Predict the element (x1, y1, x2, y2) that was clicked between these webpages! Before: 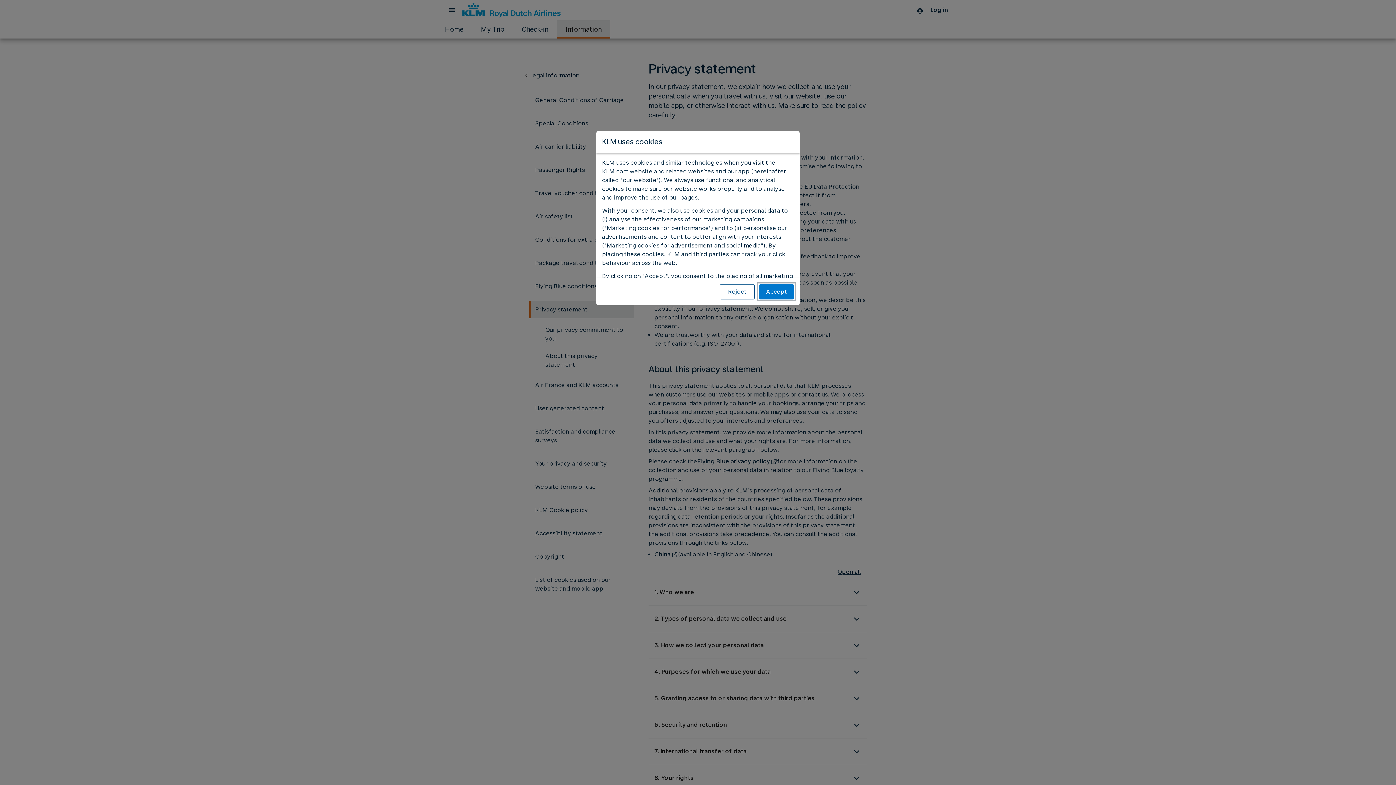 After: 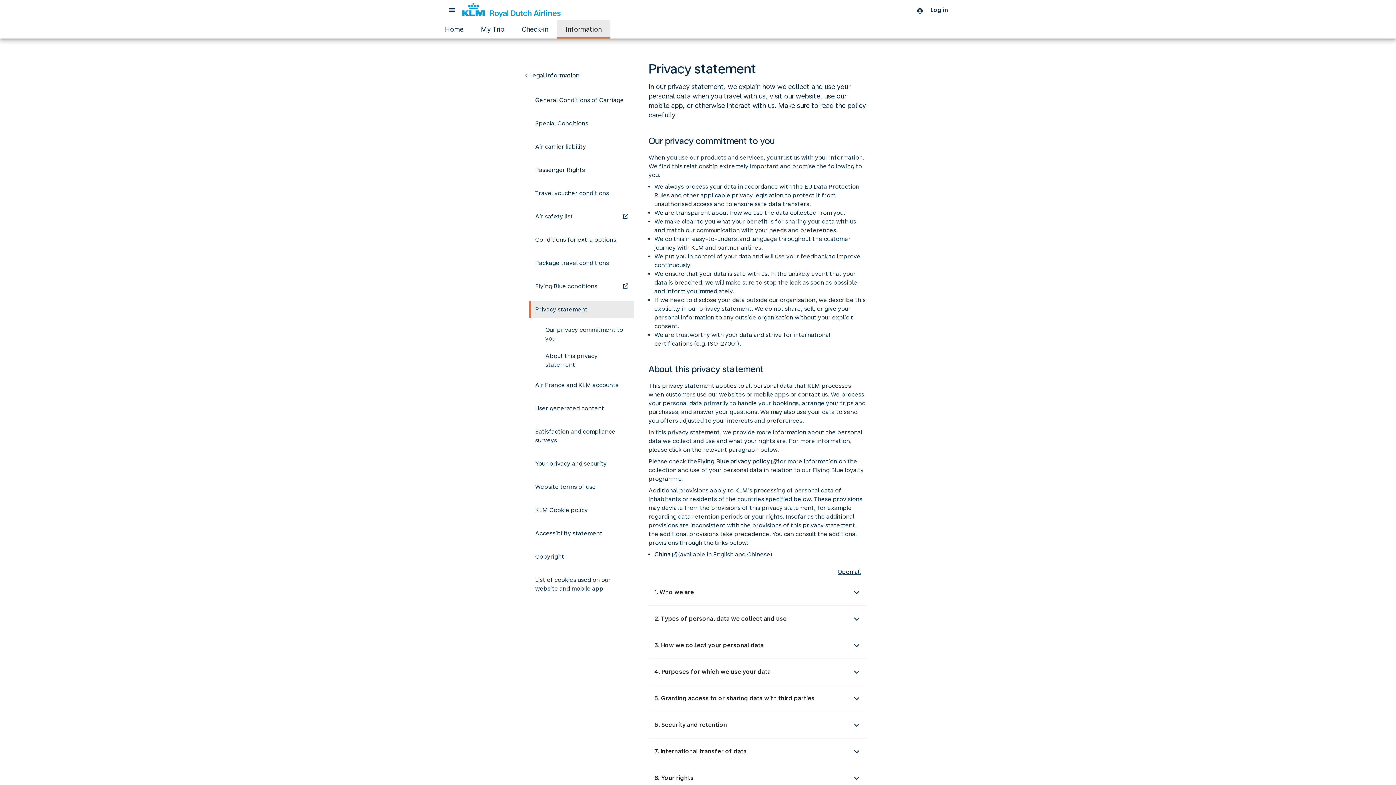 Action: label: Reject bbox: (720, 284, 754, 299)